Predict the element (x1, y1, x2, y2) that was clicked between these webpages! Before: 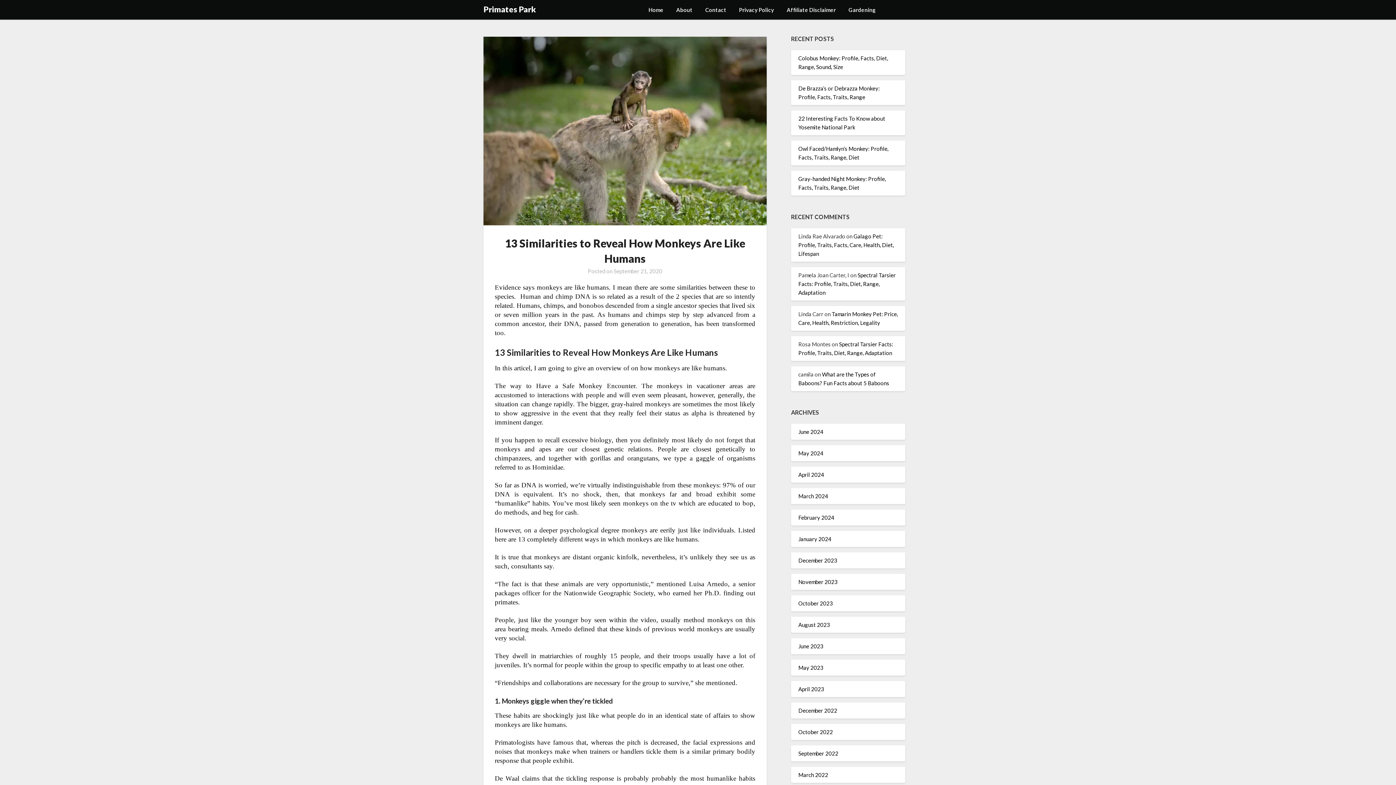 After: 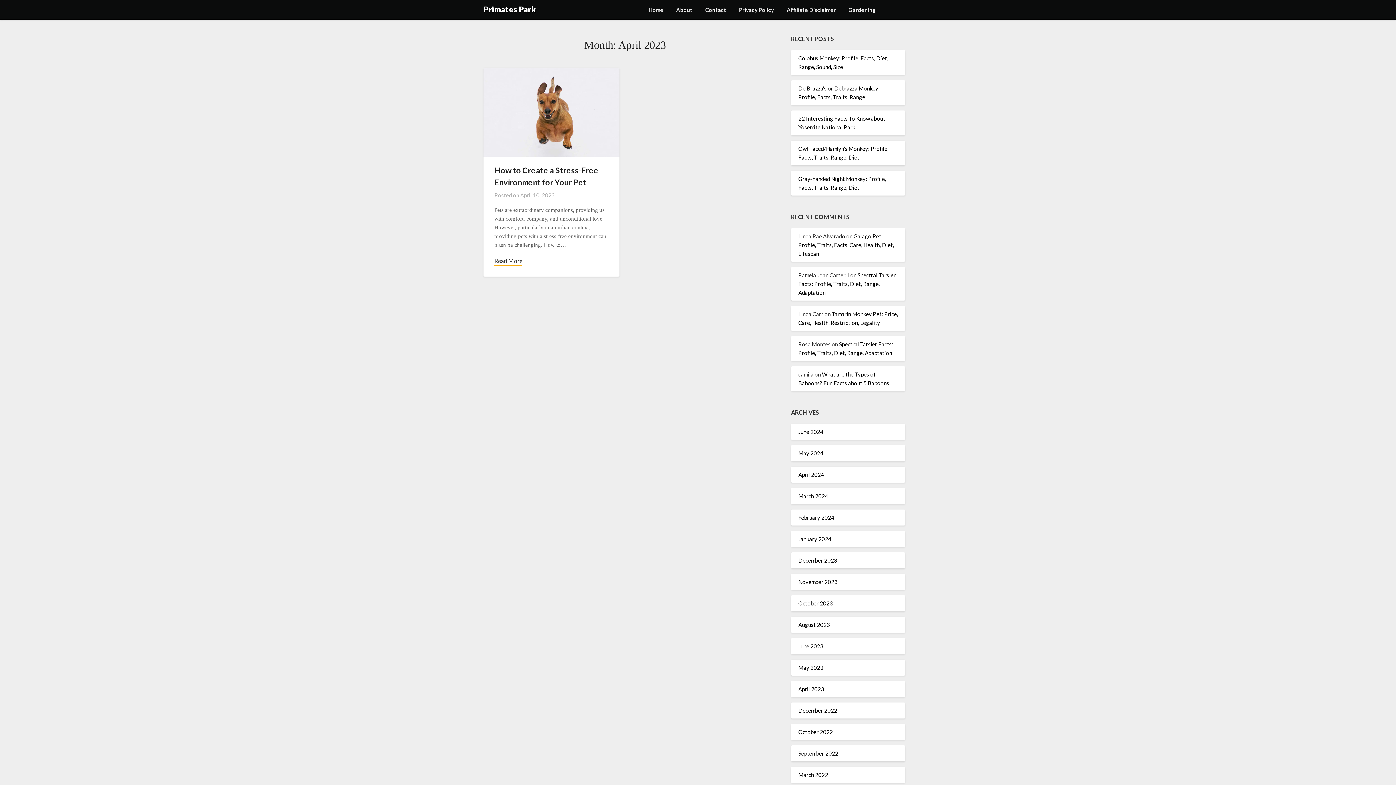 Action: label: April 2023 bbox: (798, 686, 824, 692)